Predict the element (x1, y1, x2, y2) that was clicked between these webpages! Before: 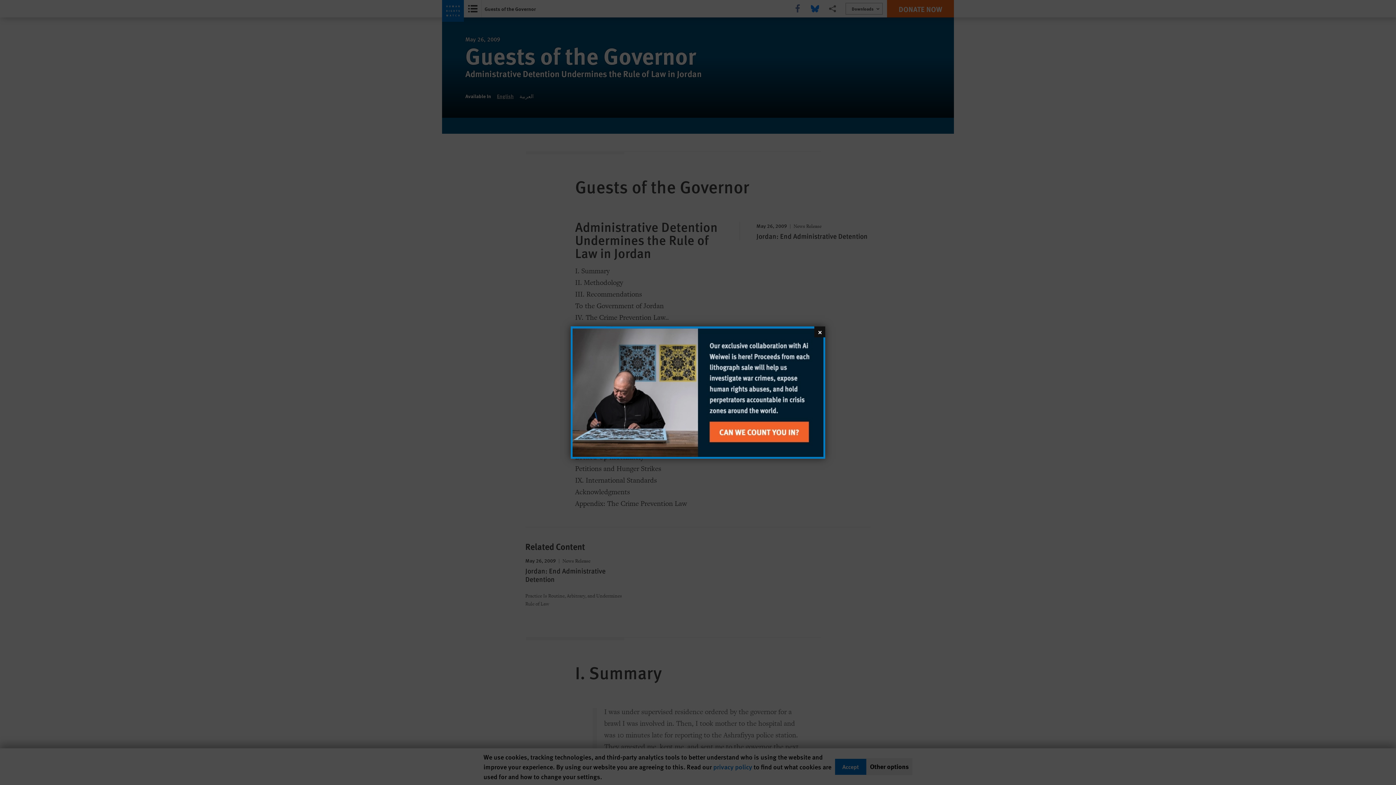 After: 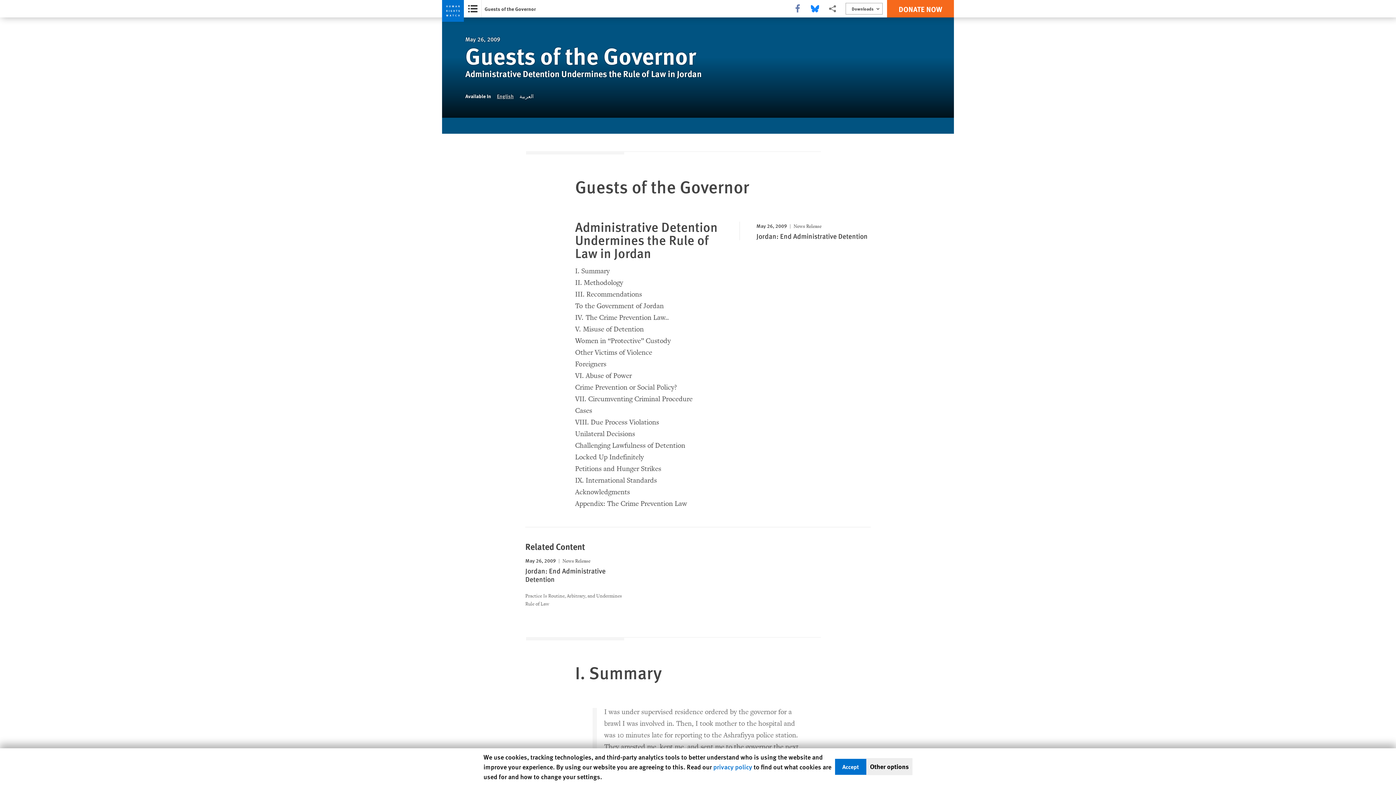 Action: label: Close bbox: (814, 326, 825, 337)